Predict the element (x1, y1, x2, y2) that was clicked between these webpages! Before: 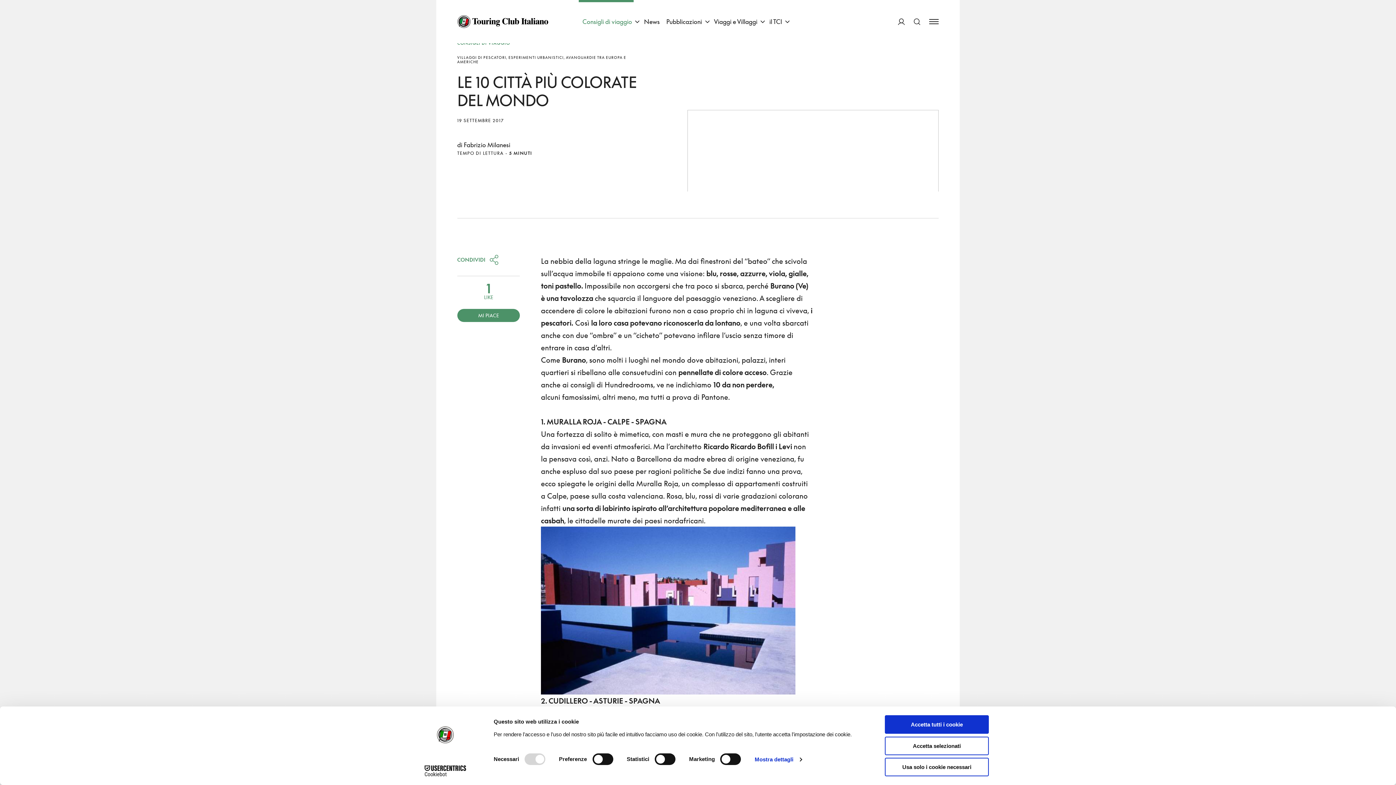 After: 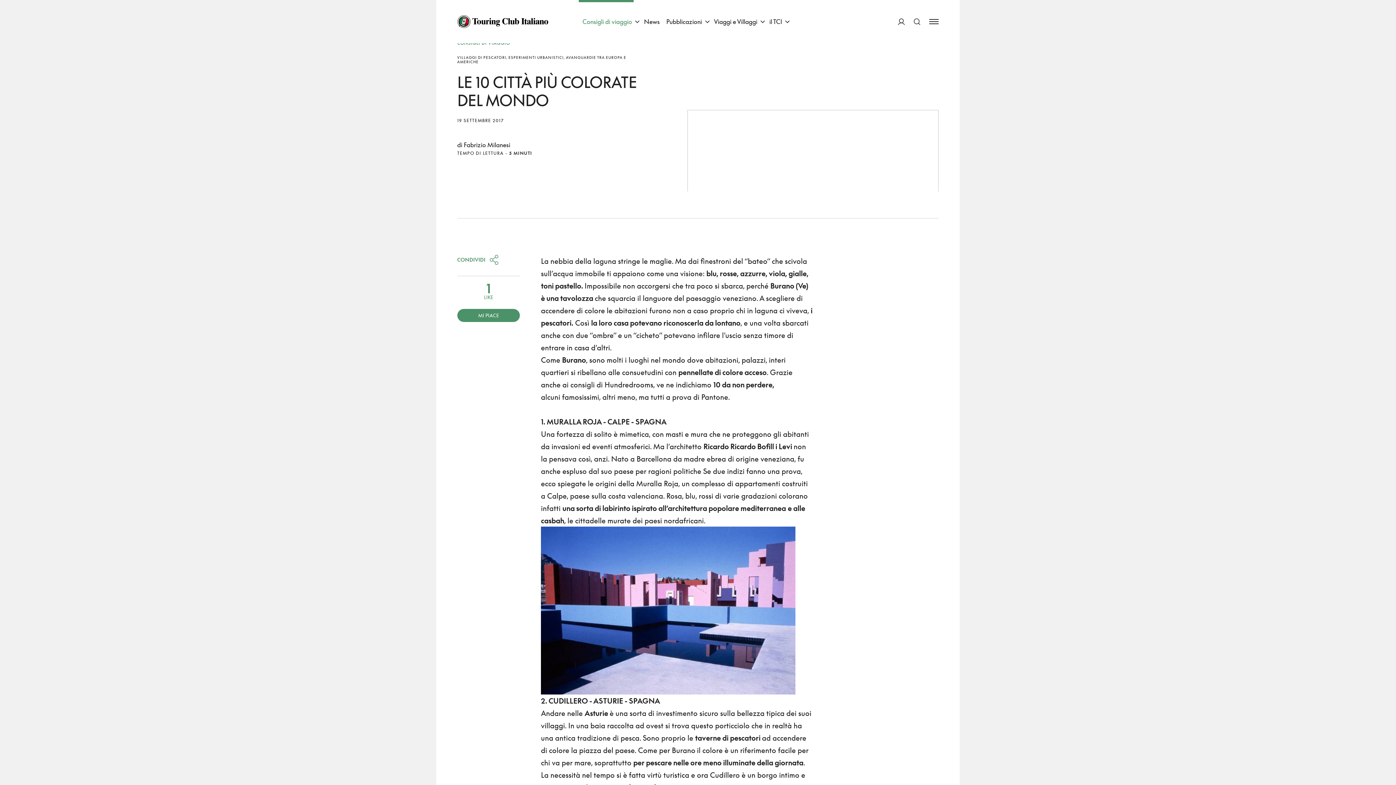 Action: label: Accetta selezionati bbox: (885, 736, 989, 755)